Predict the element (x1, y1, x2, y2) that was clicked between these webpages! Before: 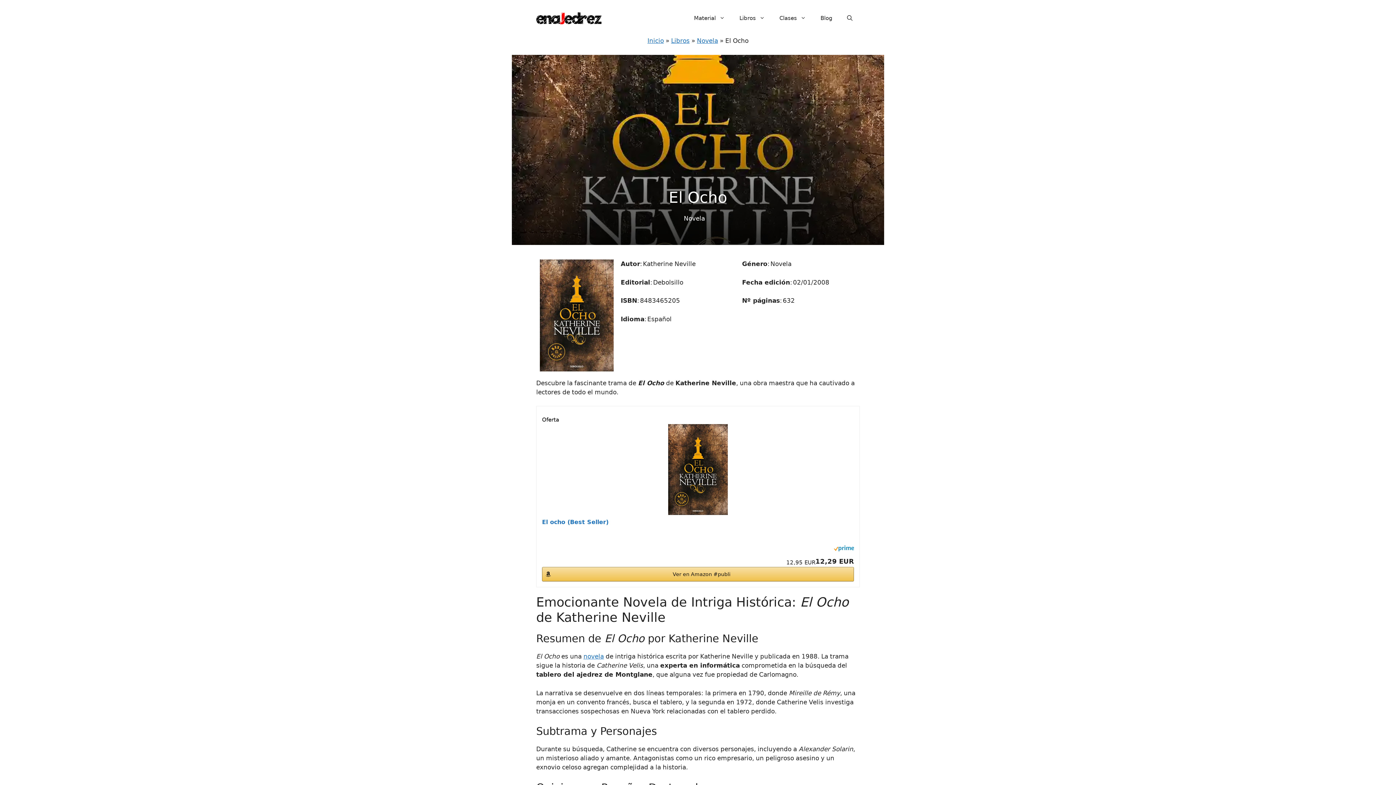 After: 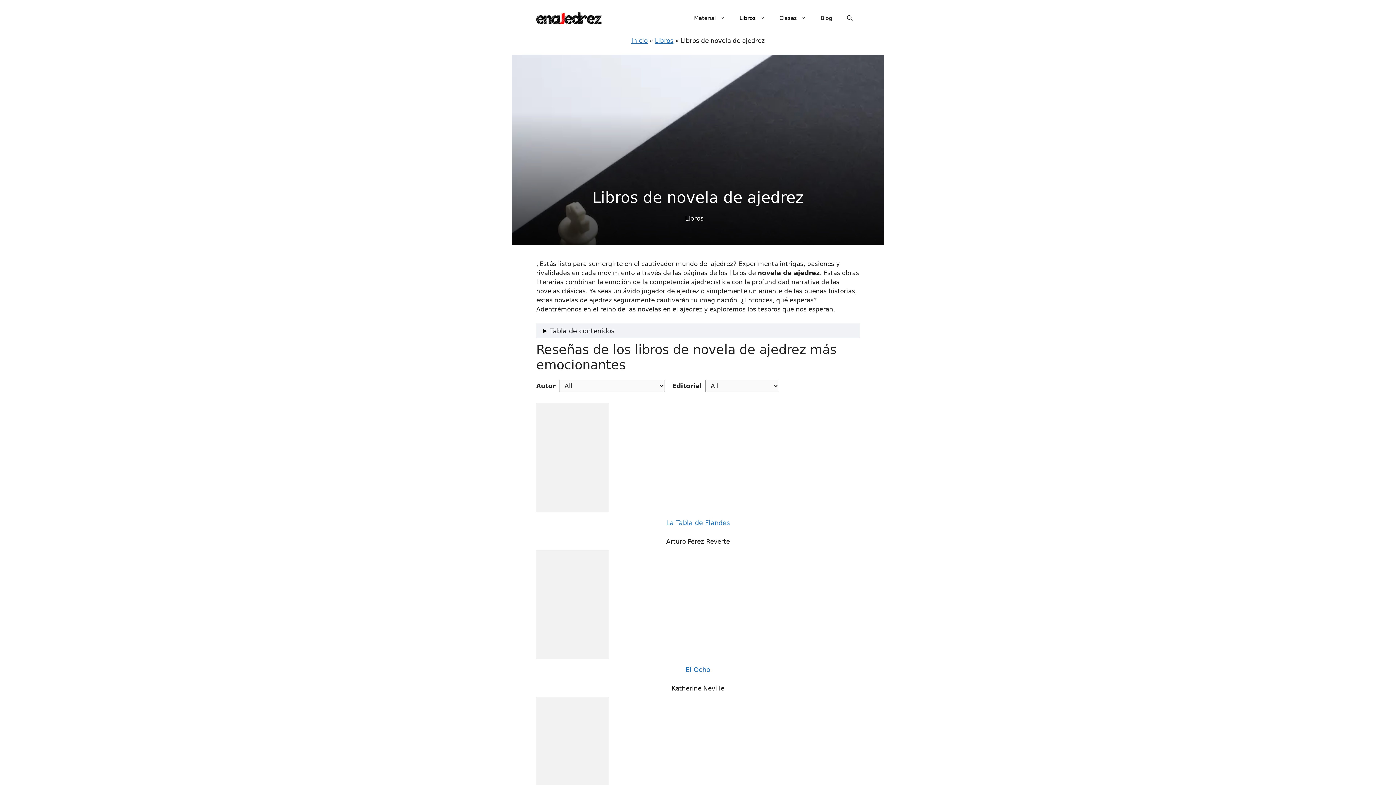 Action: label: novela bbox: (583, 653, 604, 660)